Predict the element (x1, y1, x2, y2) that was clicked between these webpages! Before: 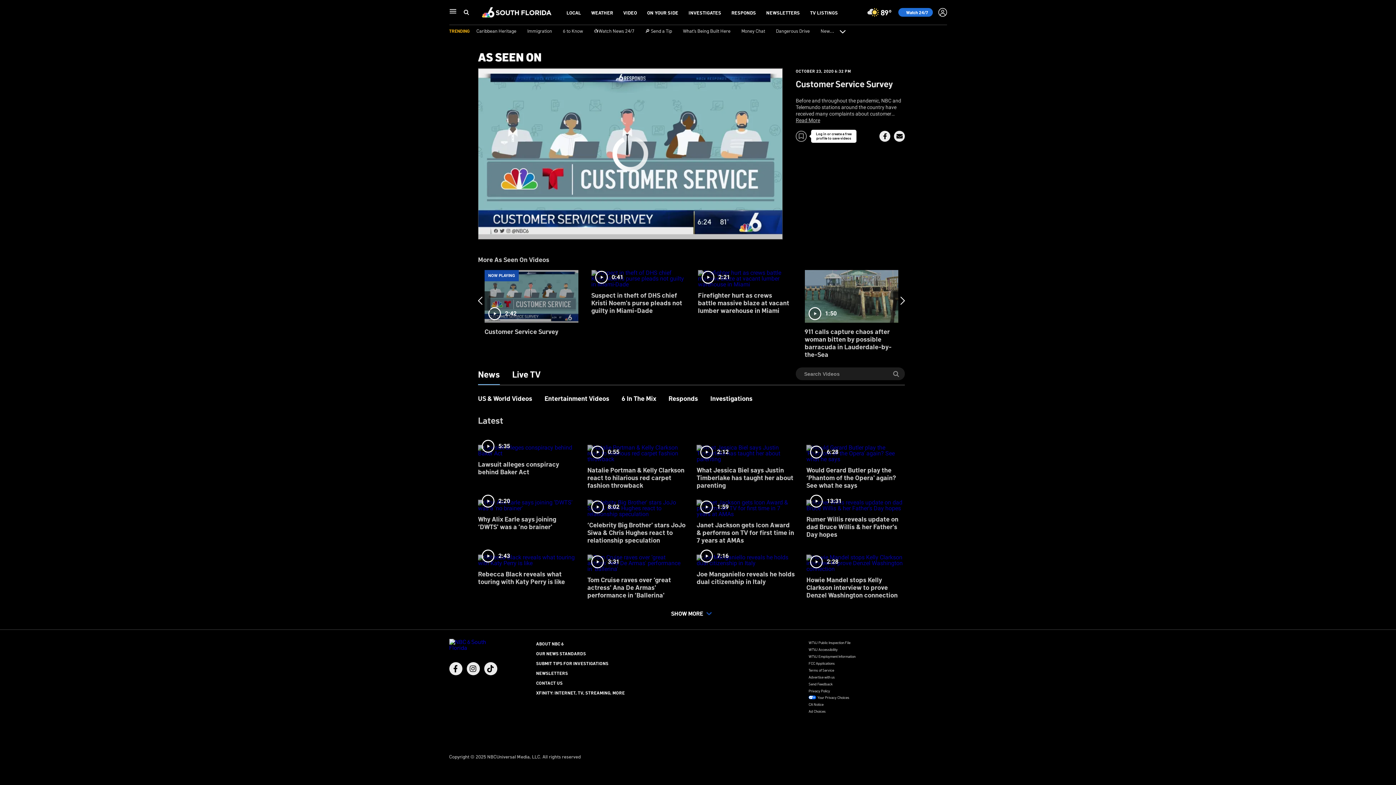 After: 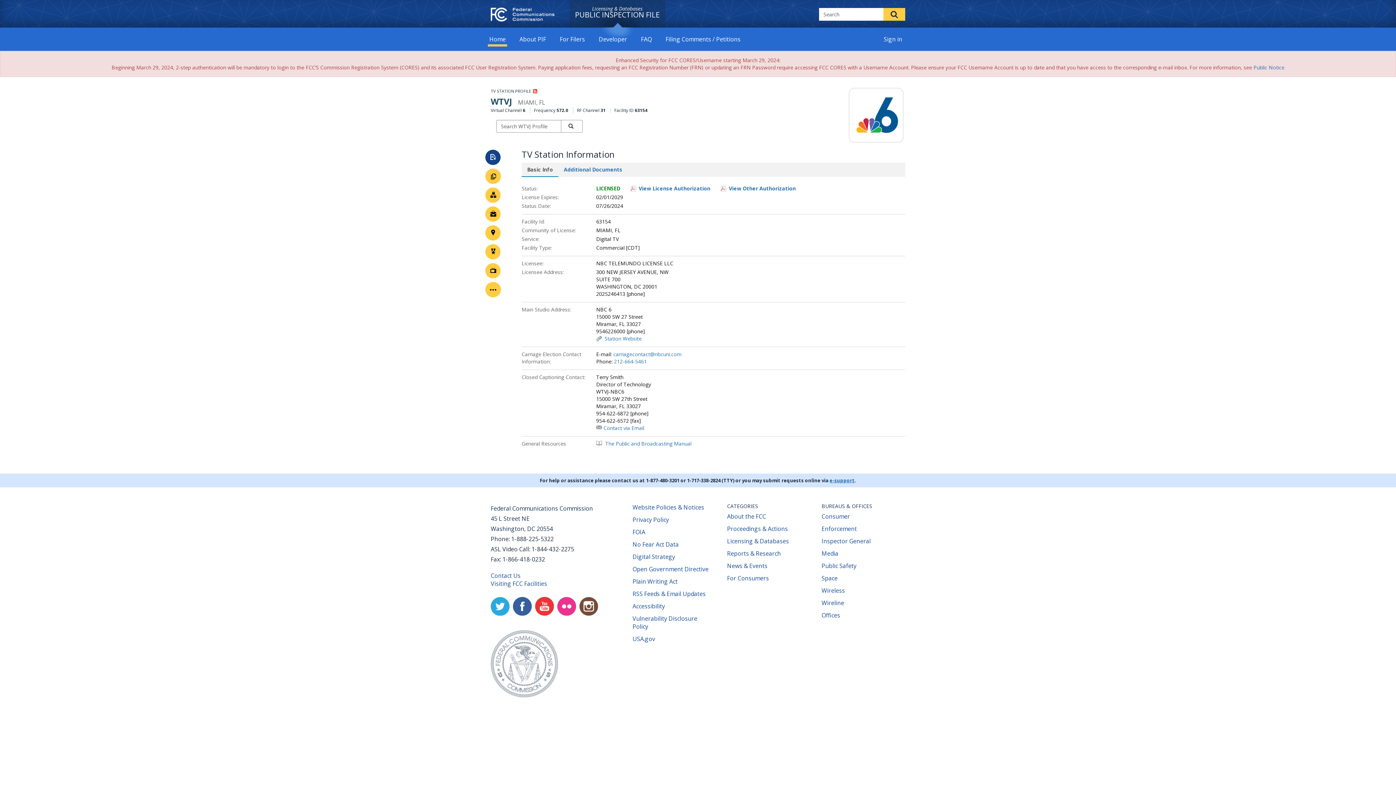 Action: bbox: (808, 640, 850, 645) label: WTVJ Public Inspection File